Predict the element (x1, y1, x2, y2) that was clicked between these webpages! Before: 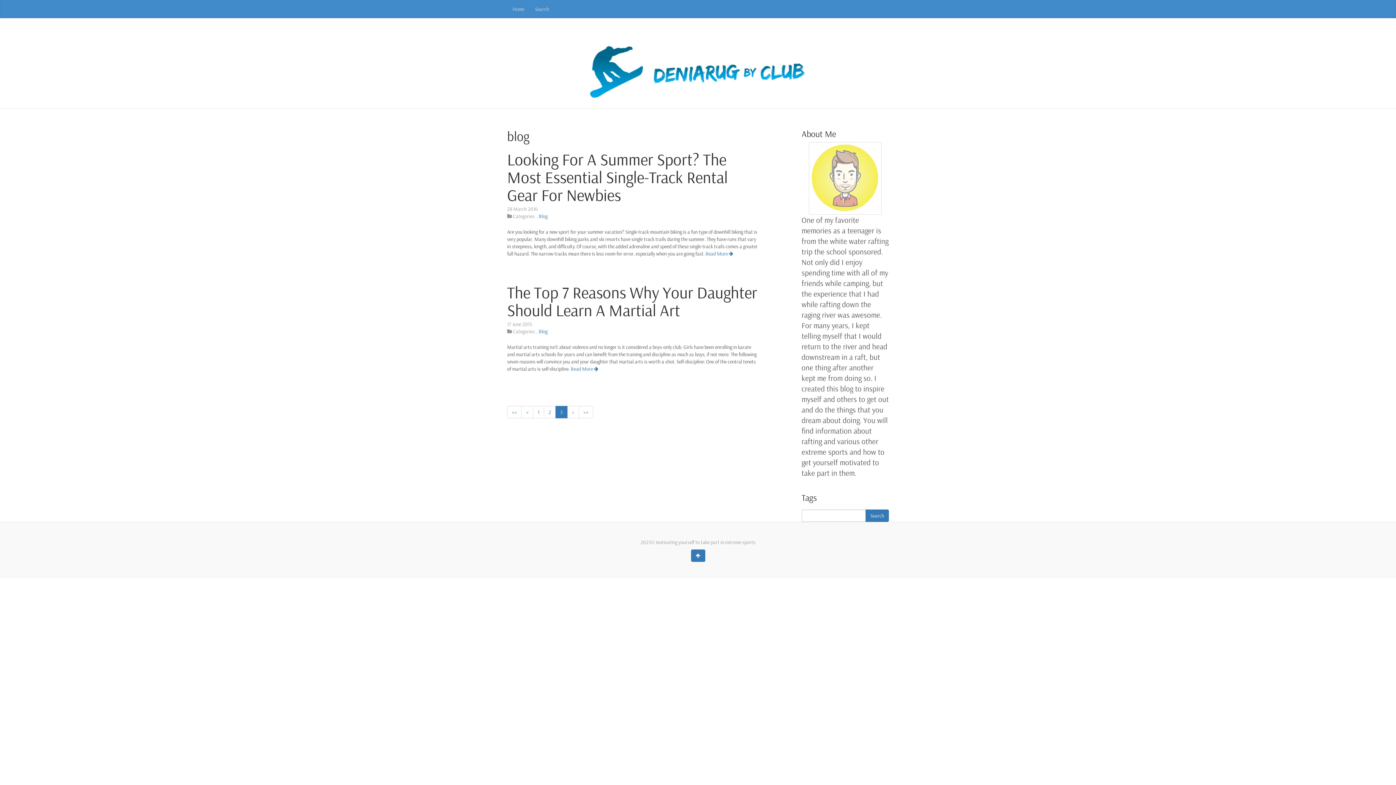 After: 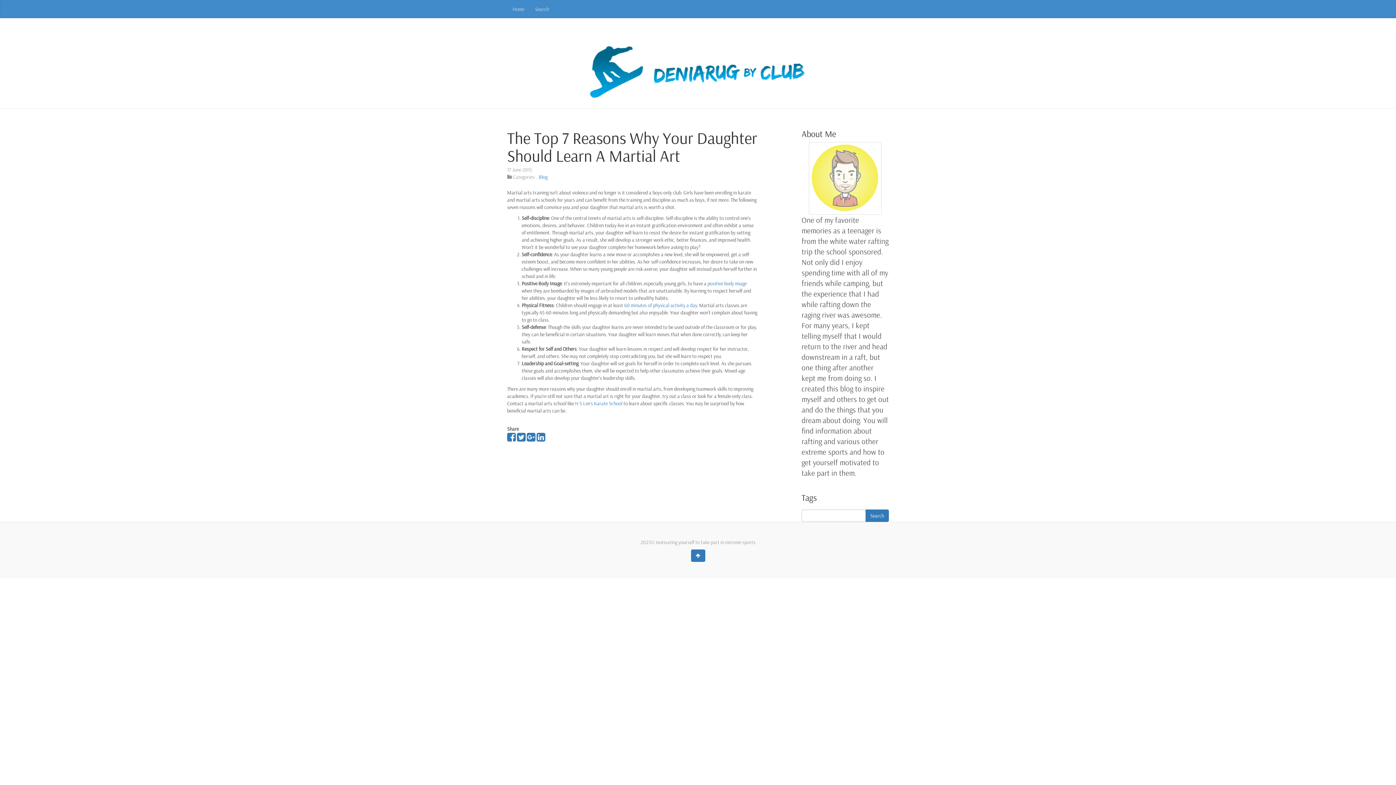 Action: bbox: (570, 365, 598, 372) label: Read More 